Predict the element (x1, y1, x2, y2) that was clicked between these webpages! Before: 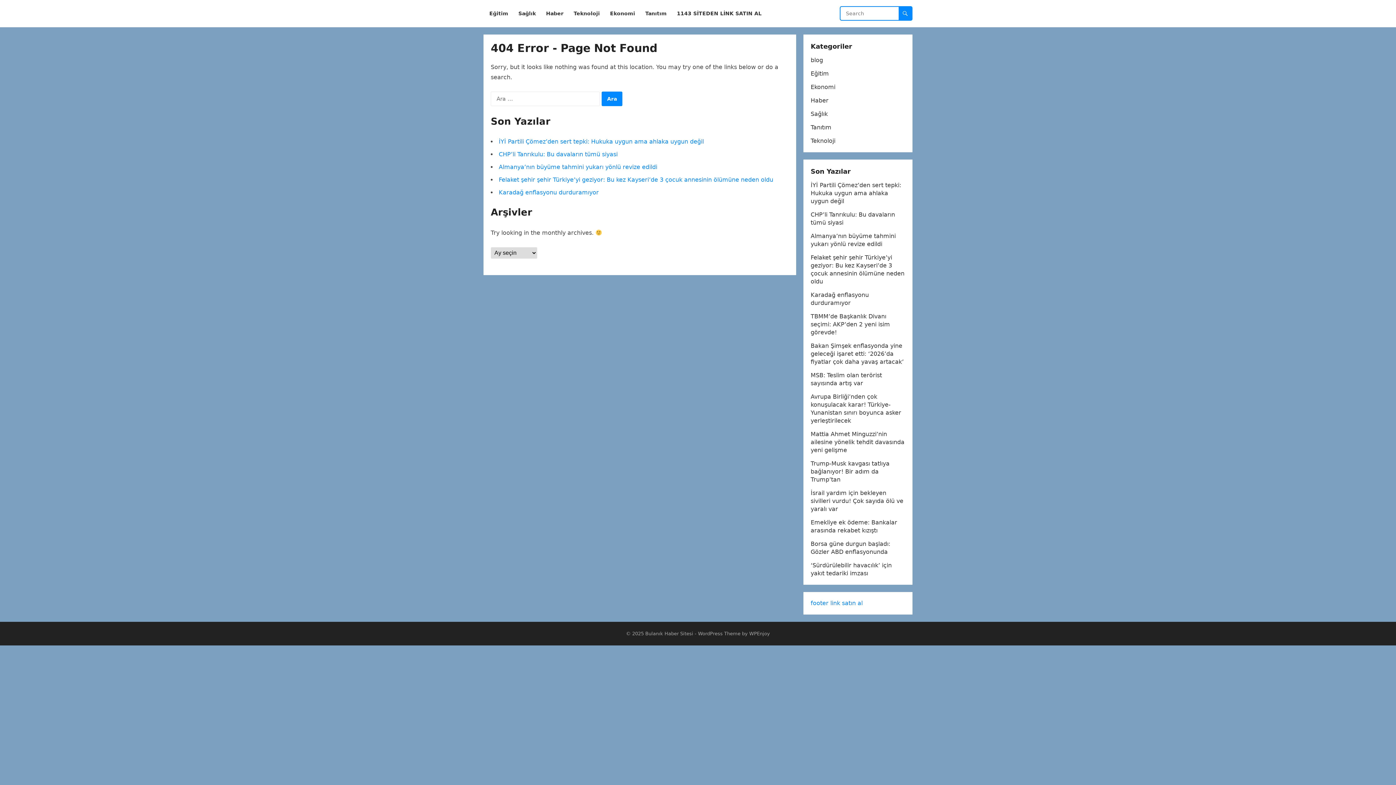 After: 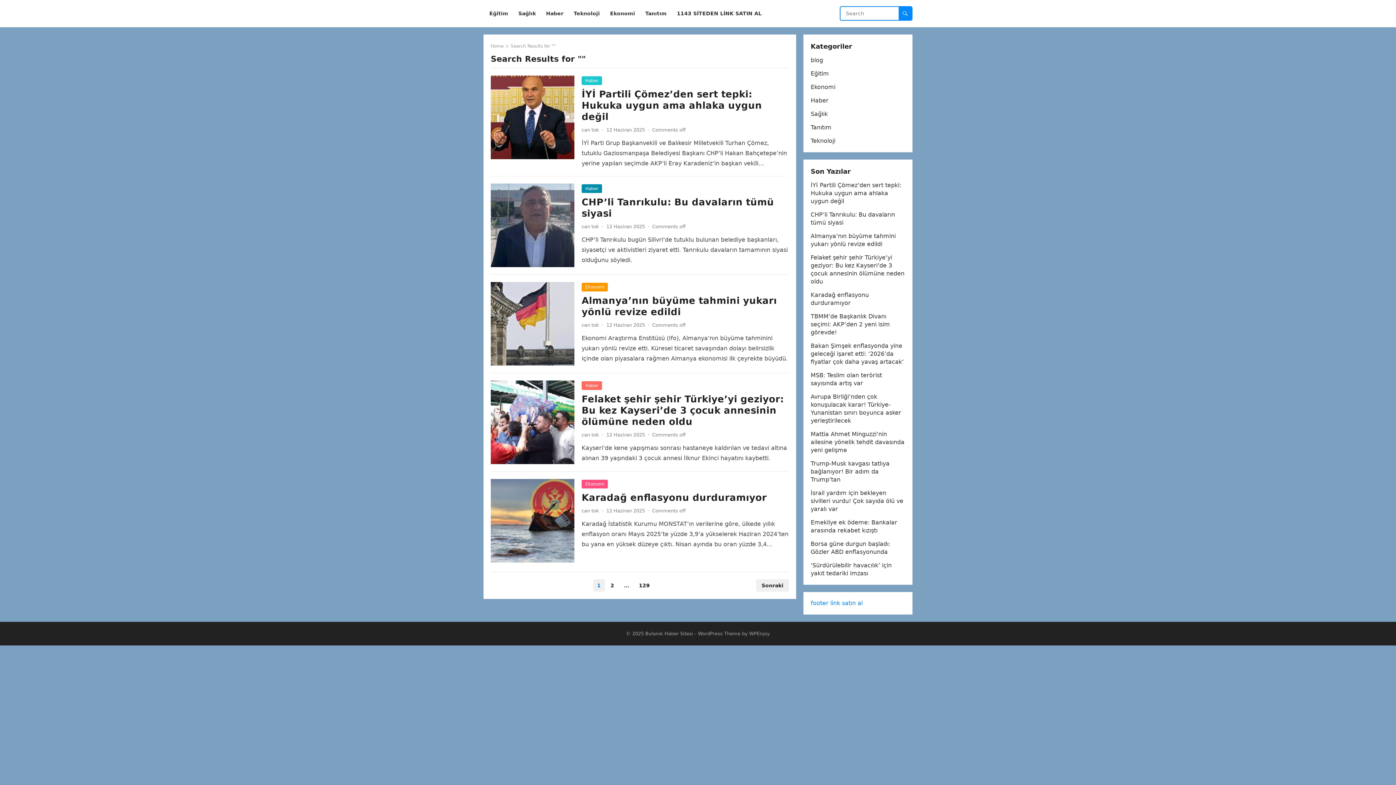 Action: bbox: (898, 6, 912, 20)